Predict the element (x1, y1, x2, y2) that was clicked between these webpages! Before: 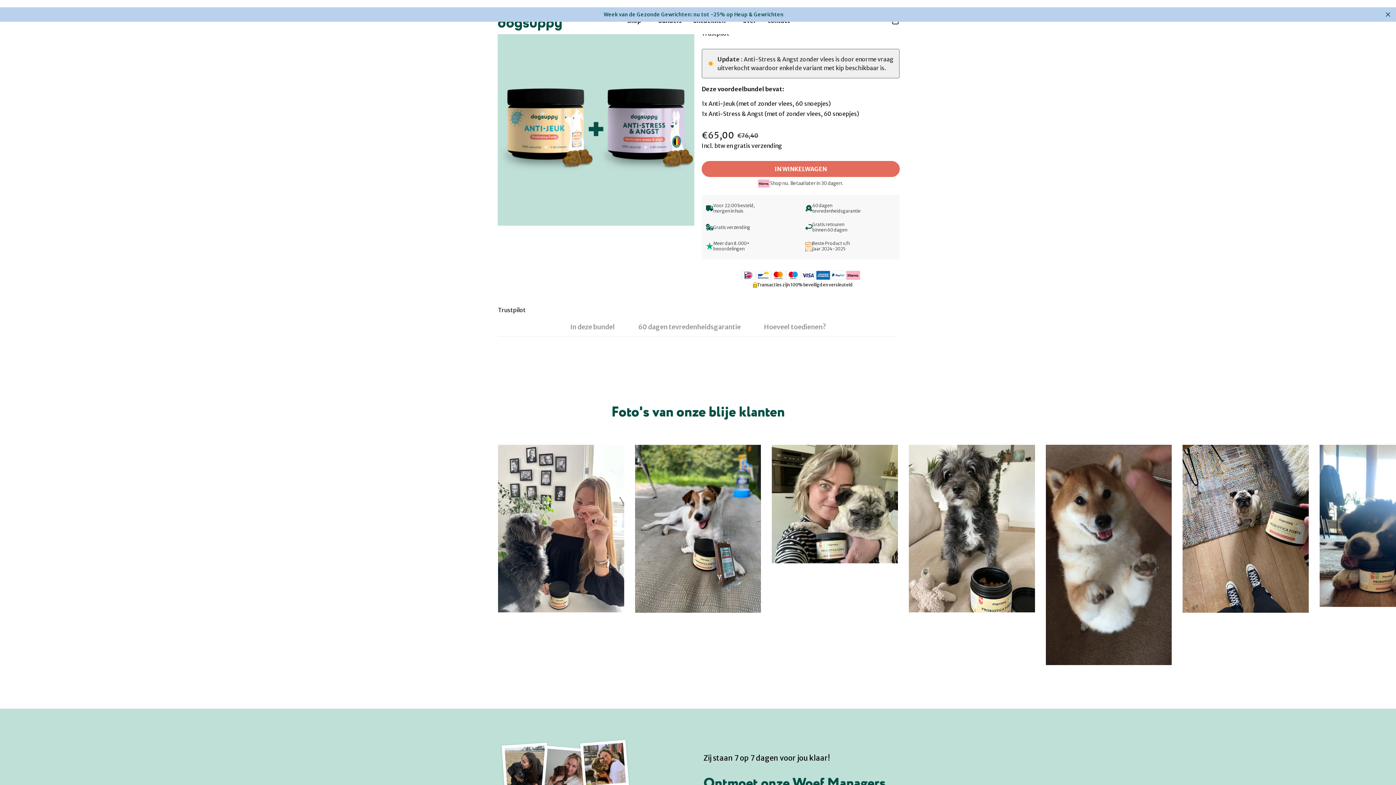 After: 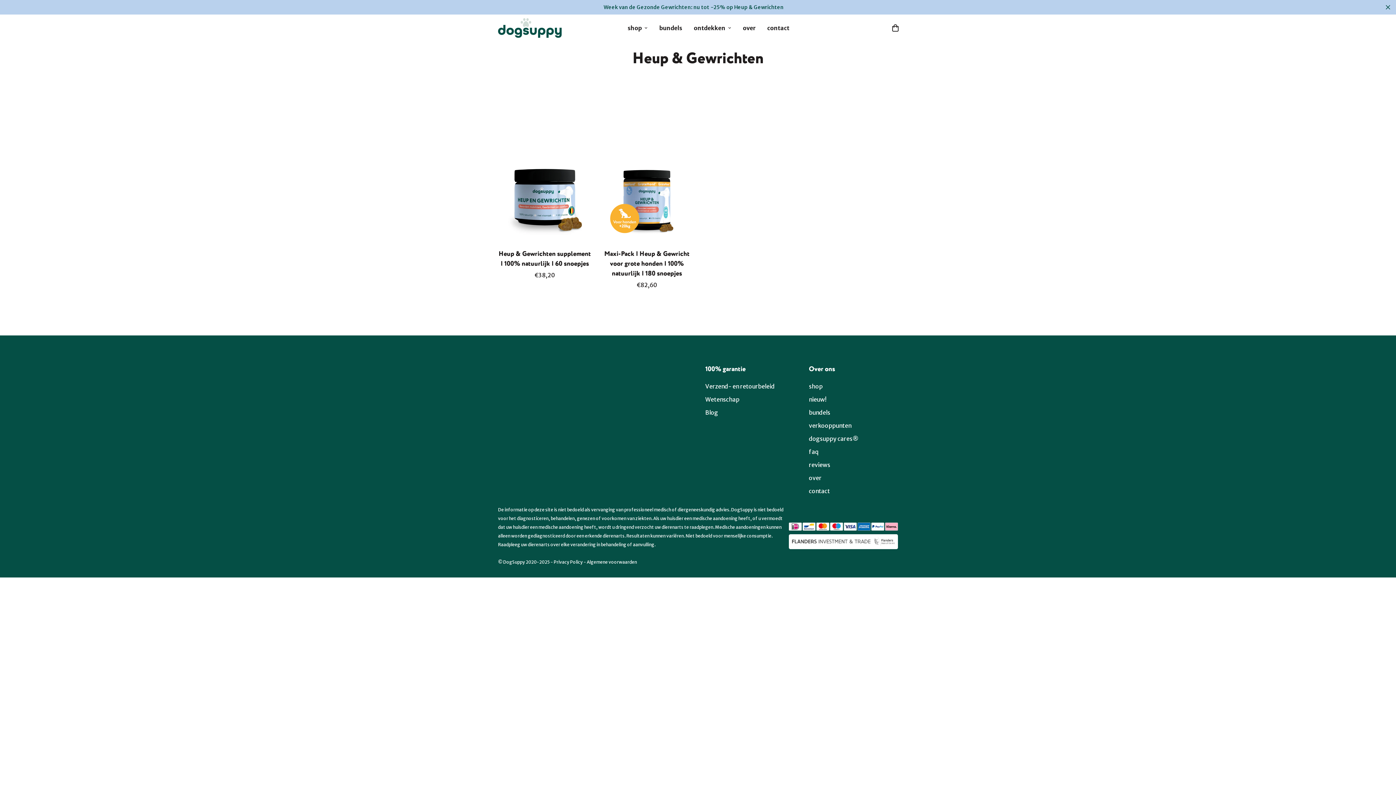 Action: bbox: (0, 7, 1396, 21) label: Week van de Gezonde Gewrichten: nu tot -25% op Heup & Gewrichten